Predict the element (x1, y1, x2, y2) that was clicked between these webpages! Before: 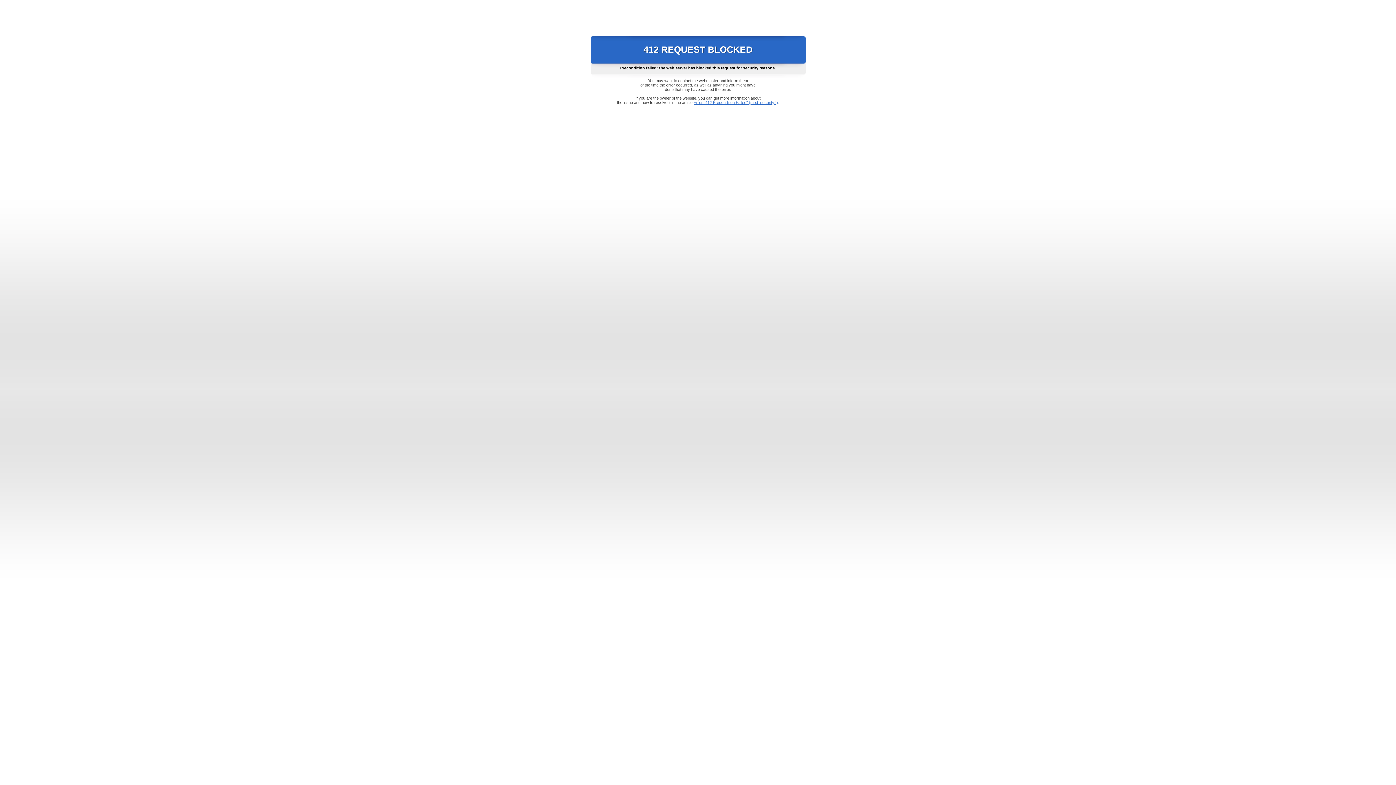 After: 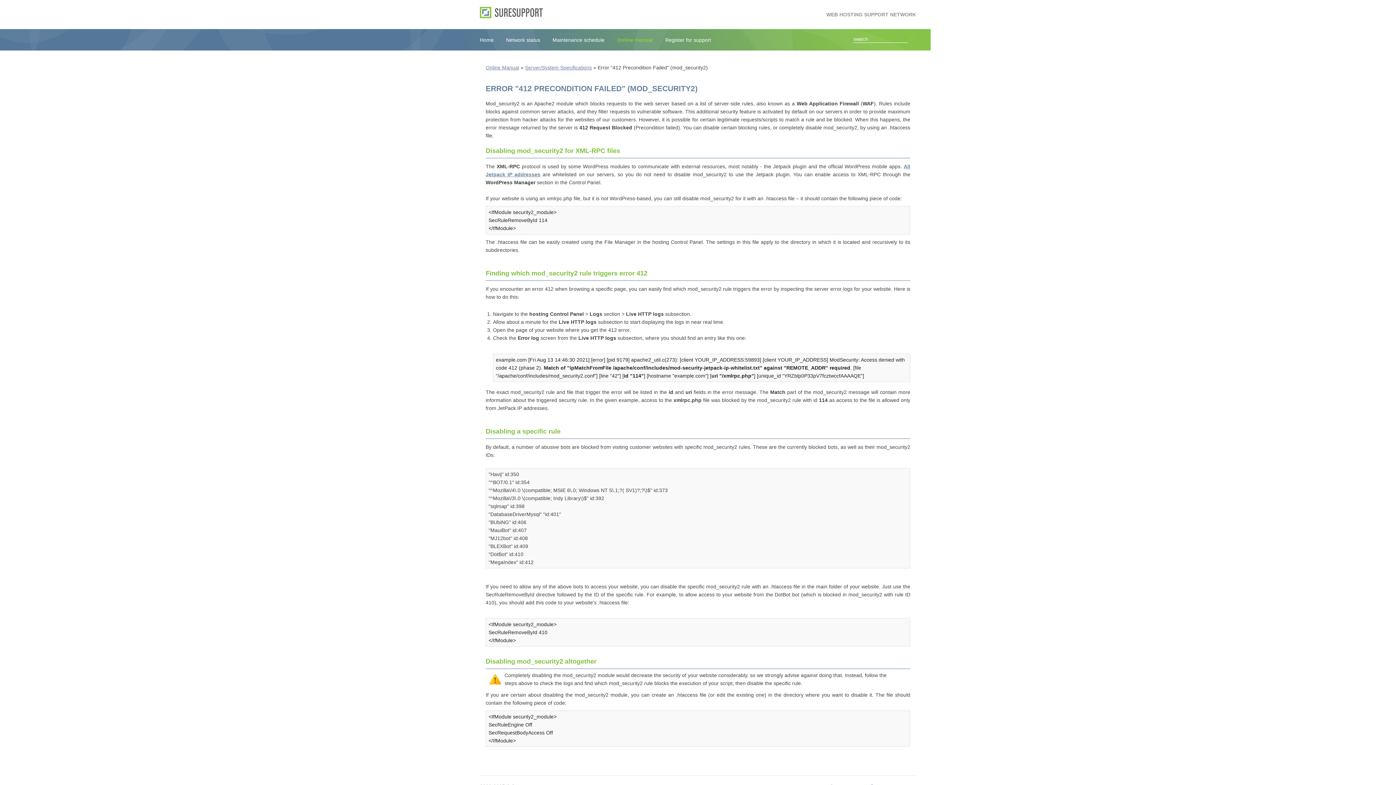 Action: bbox: (693, 100, 778, 104) label: Error "412 Precondition Failed" (mod_security2)